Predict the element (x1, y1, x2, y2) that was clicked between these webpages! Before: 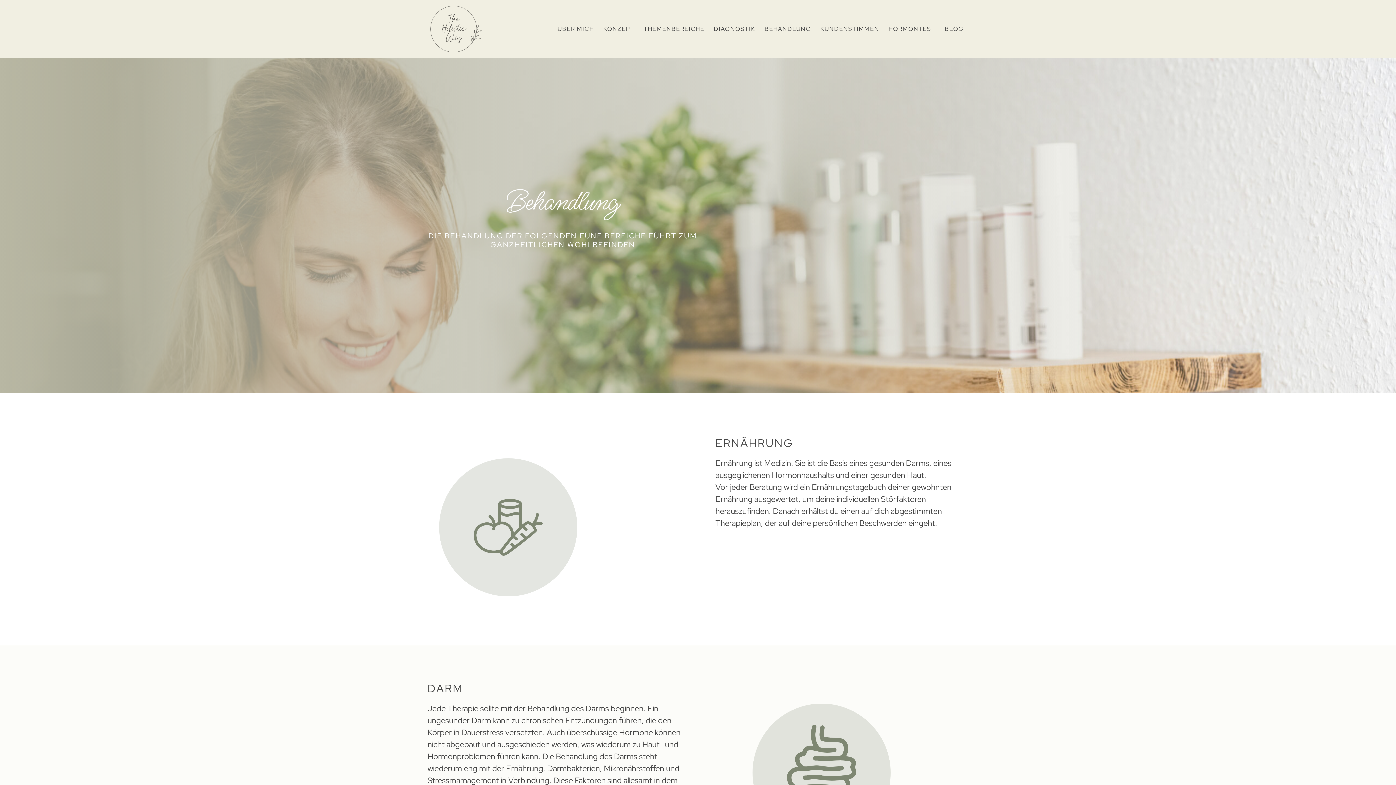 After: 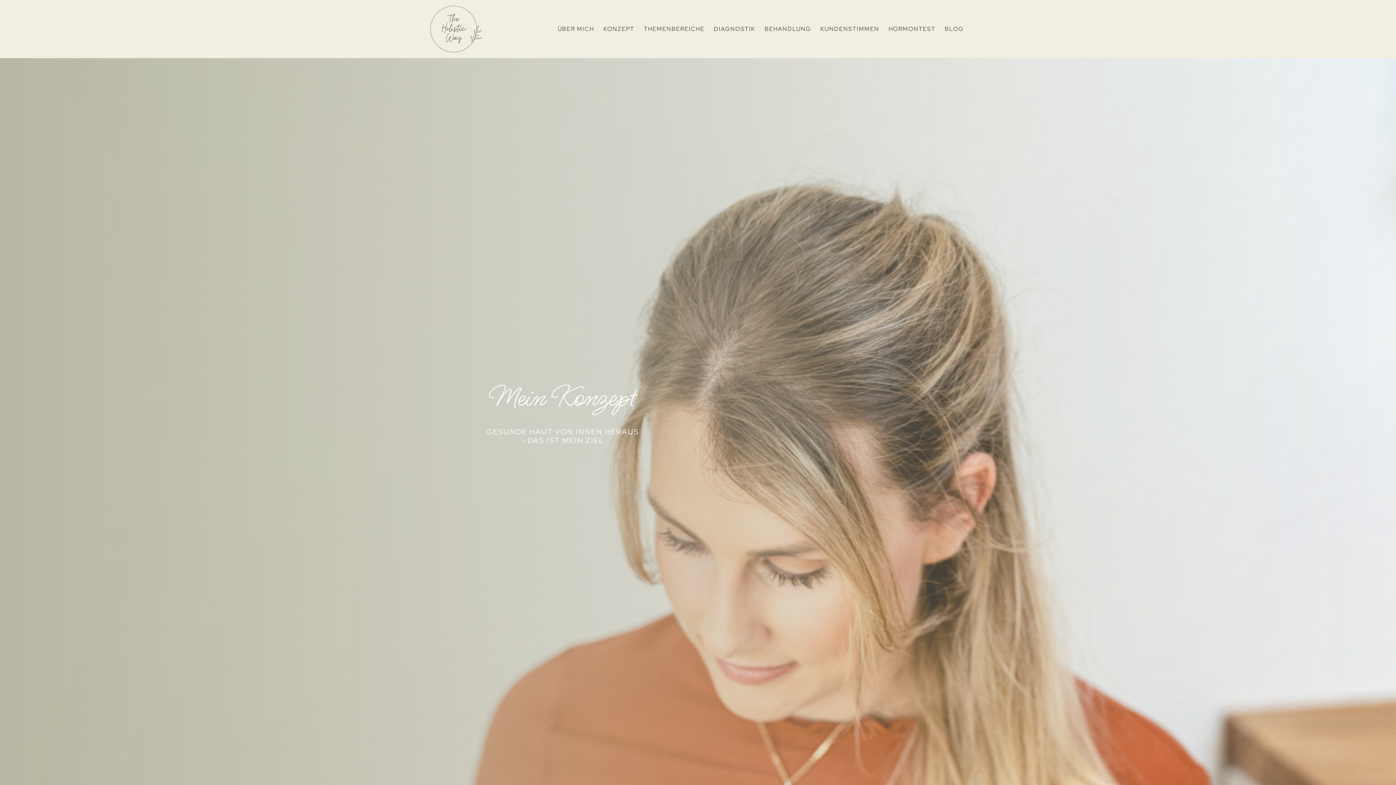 Action: bbox: (598, 21, 639, 36) label: KONZEPT